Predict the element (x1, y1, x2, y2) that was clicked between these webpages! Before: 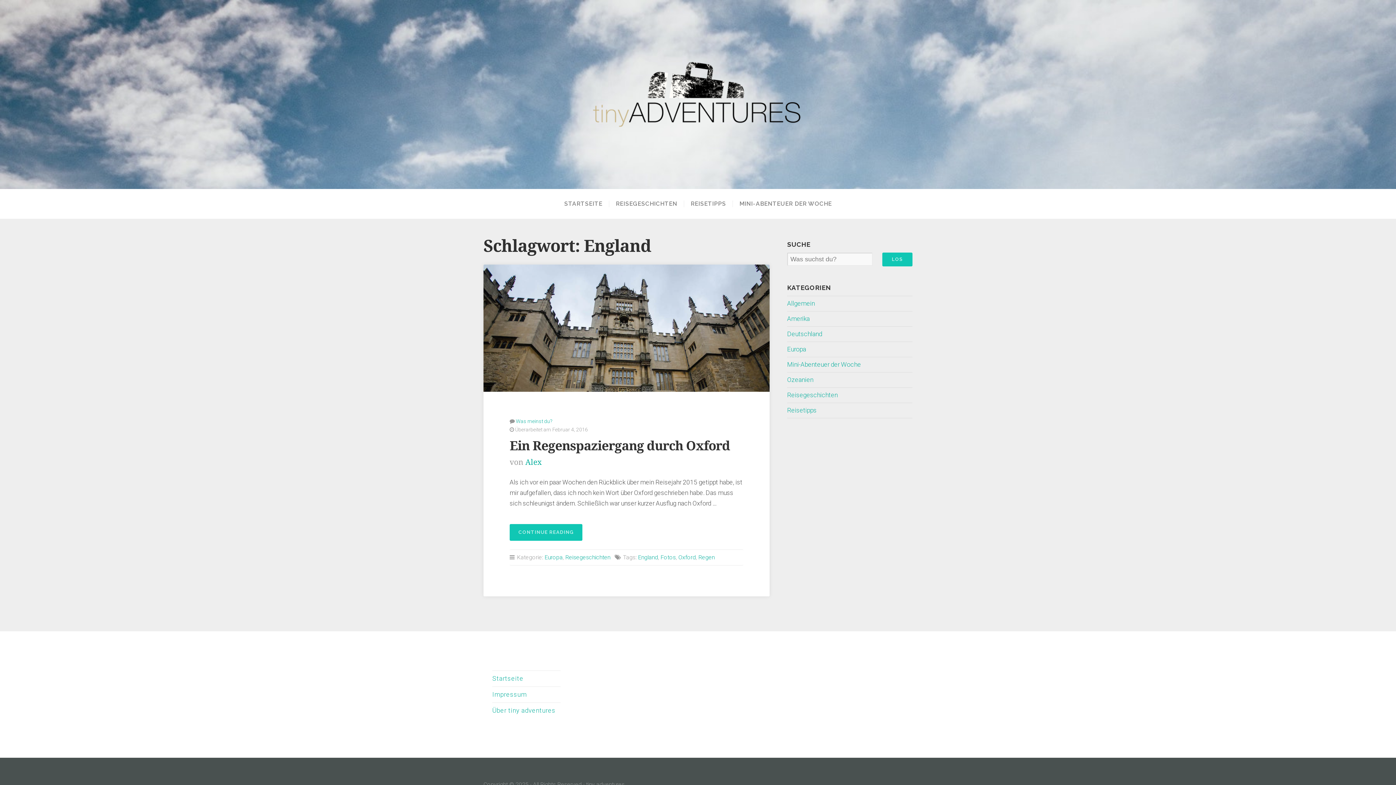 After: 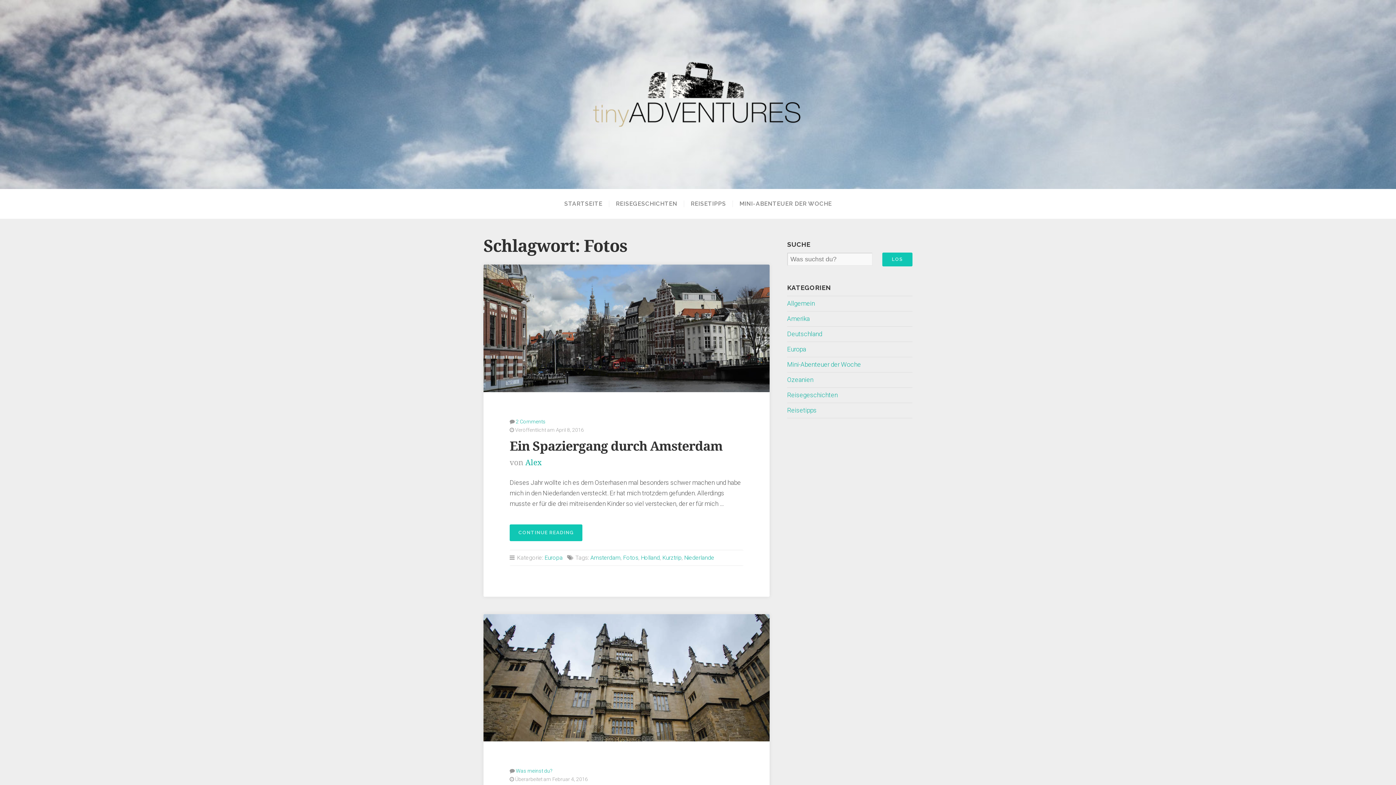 Action: bbox: (660, 554, 676, 561) label: Fotos